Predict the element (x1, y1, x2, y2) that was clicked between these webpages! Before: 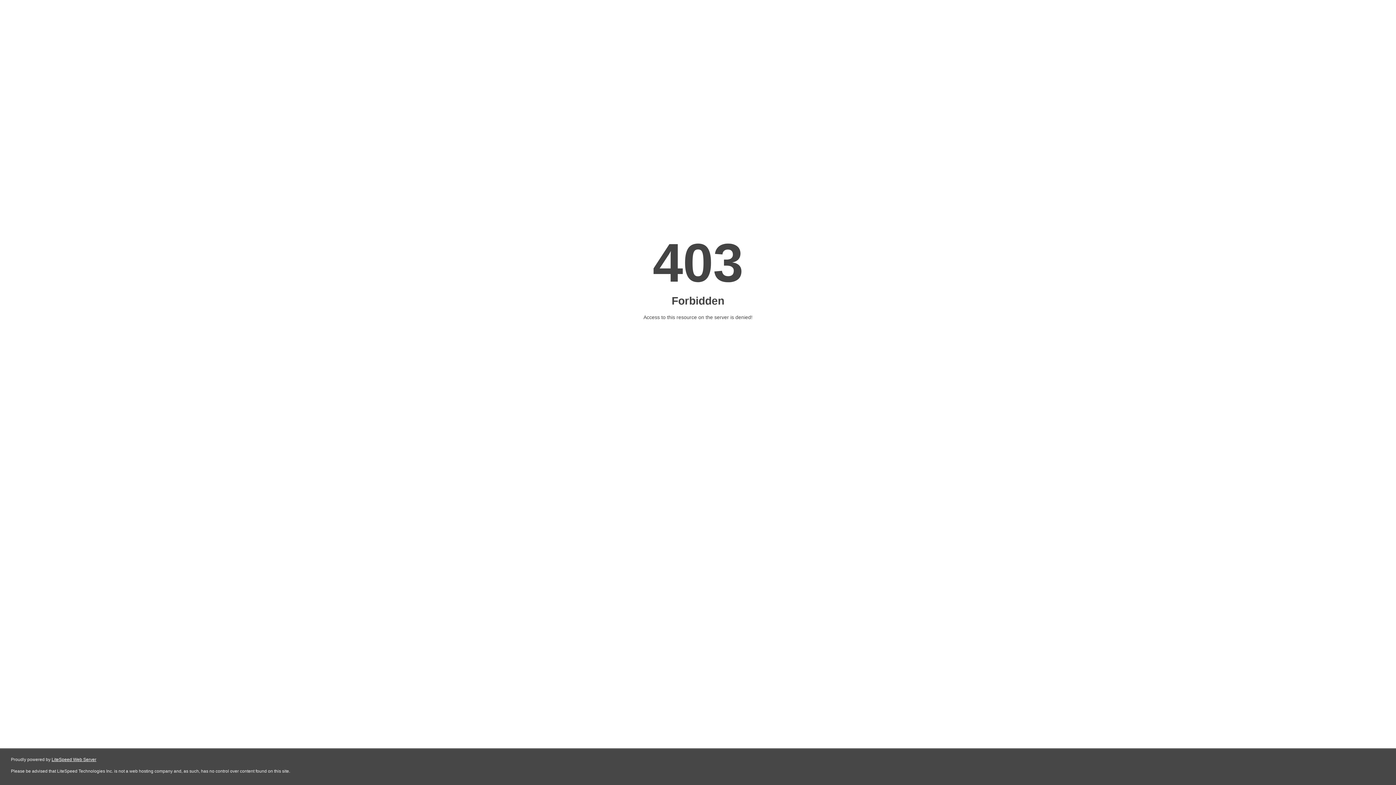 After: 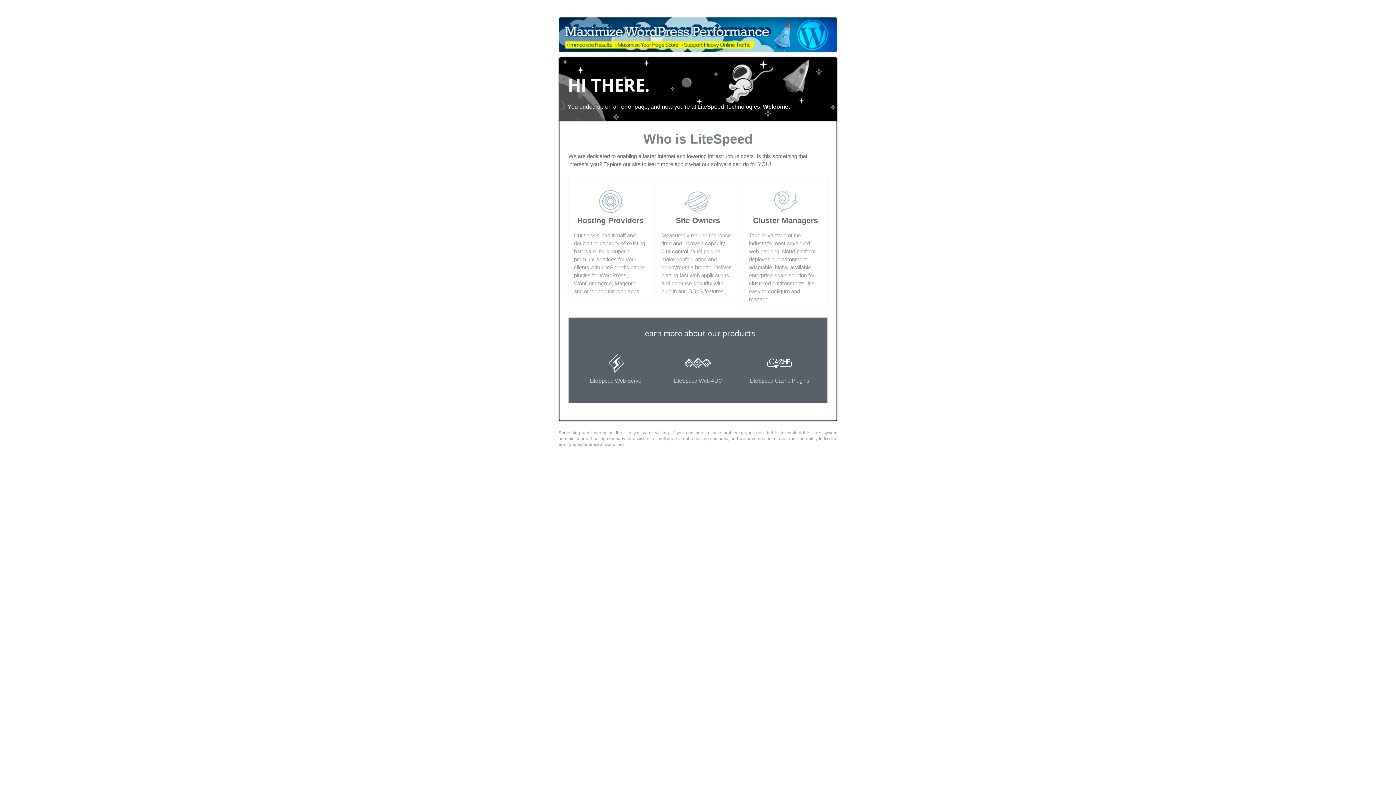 Action: bbox: (51, 757, 96, 762) label: LiteSpeed Web Server